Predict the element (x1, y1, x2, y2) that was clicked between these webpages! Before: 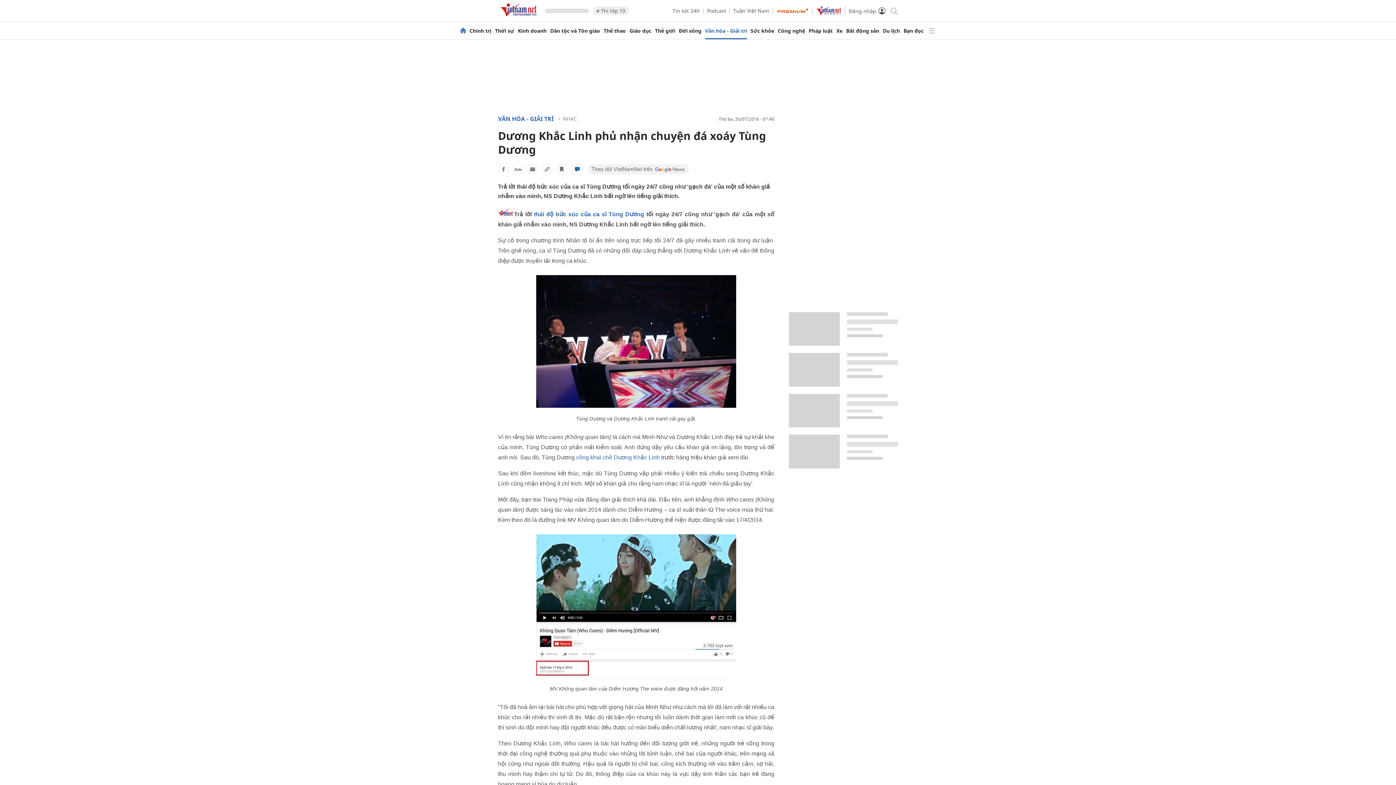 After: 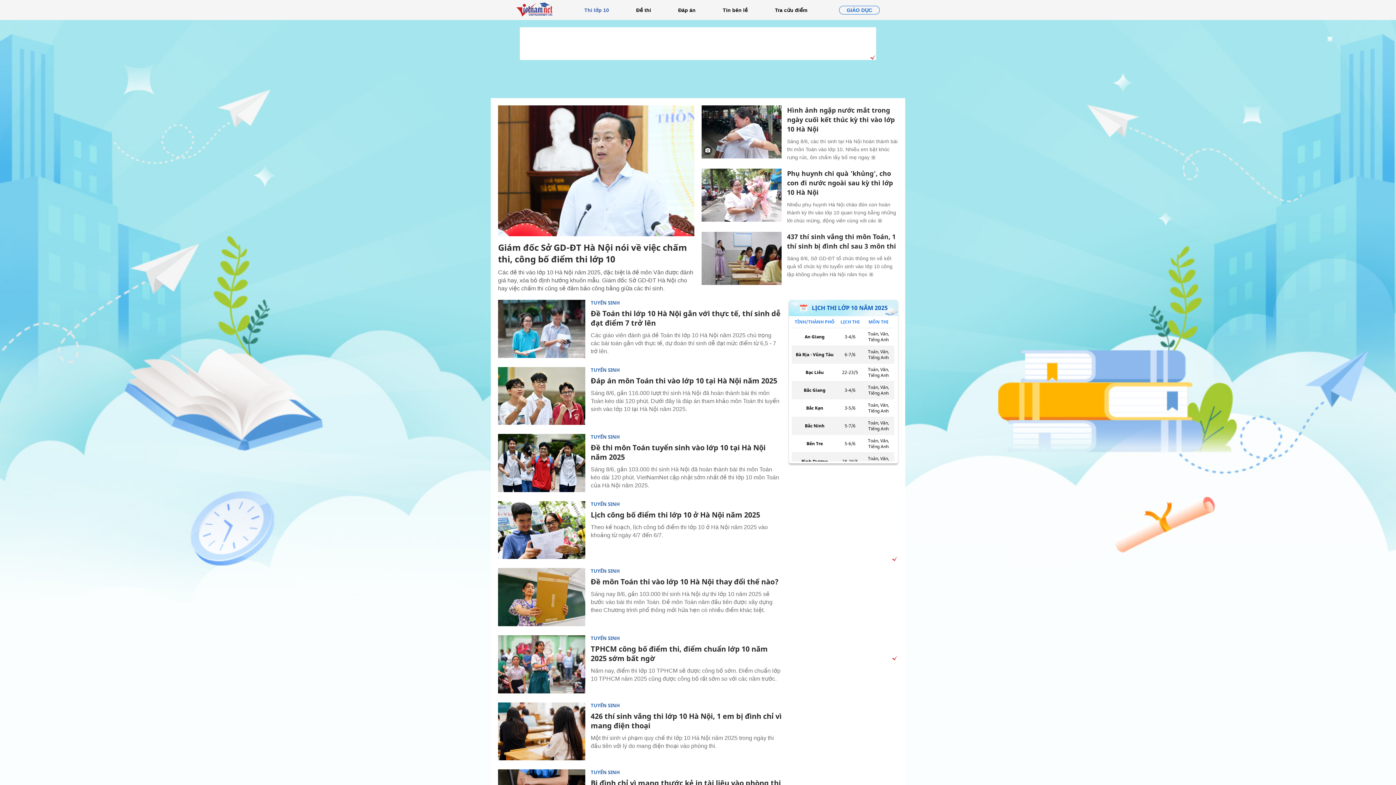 Action: label: # Thi lớp 10 bbox: (592, 6, 629, 15)